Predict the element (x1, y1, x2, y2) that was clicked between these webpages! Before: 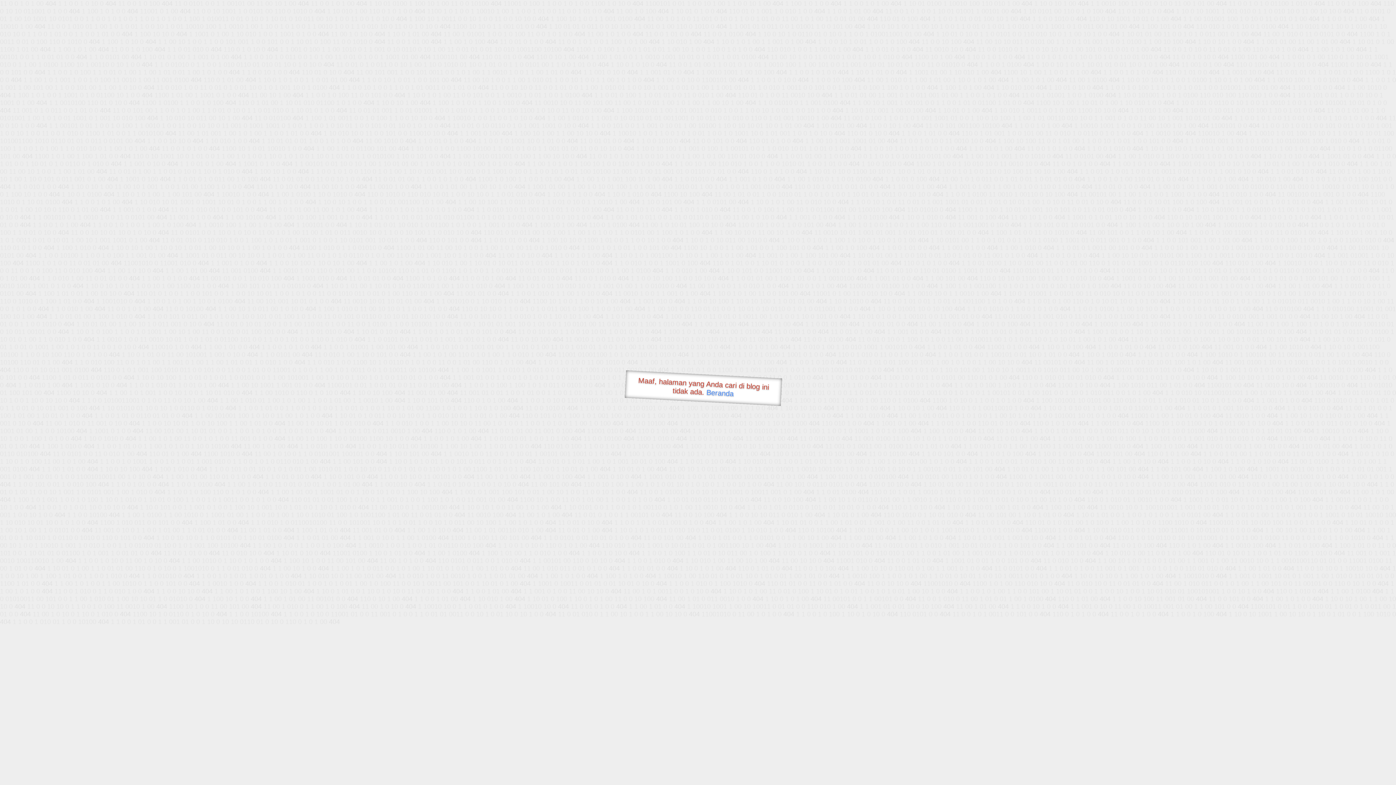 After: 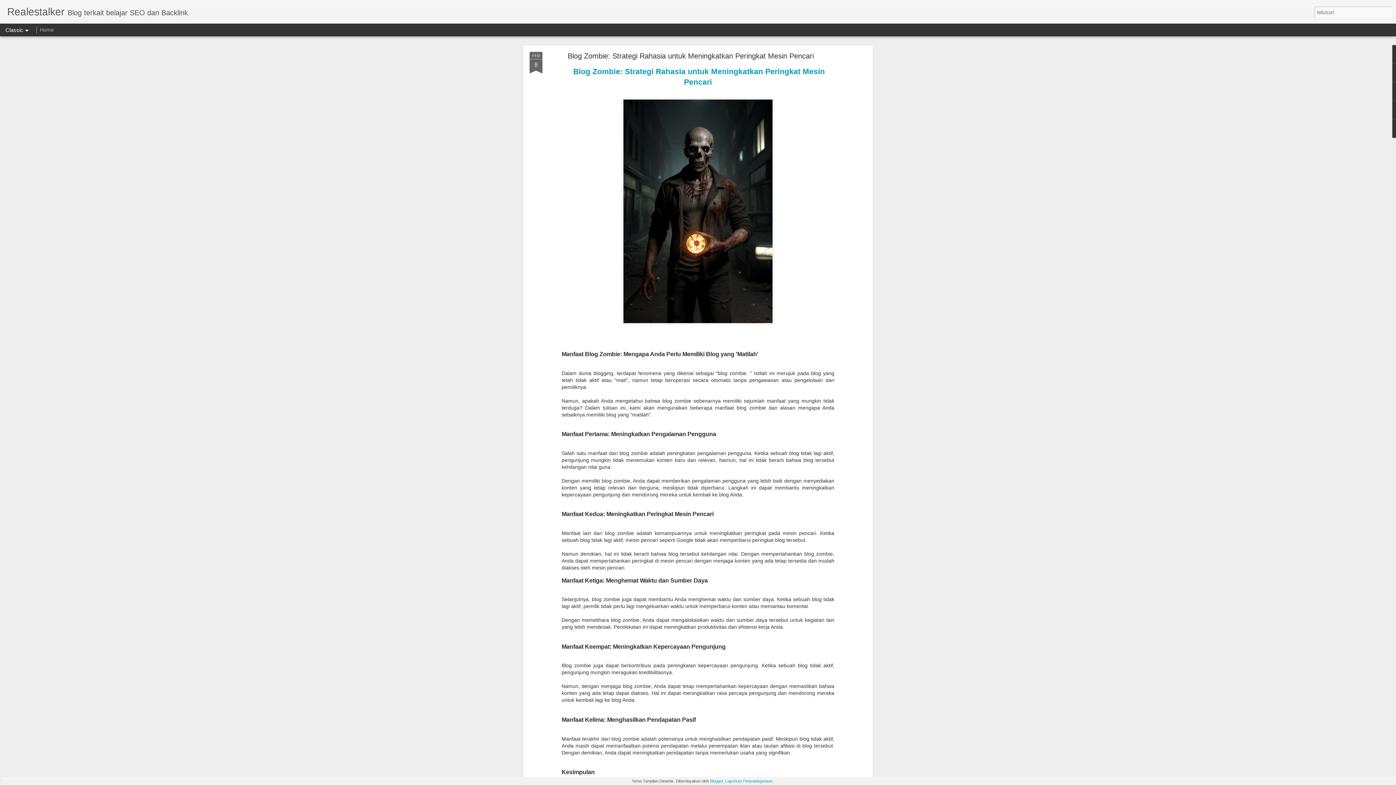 Action: label: Beranda bbox: (706, 388, 734, 397)